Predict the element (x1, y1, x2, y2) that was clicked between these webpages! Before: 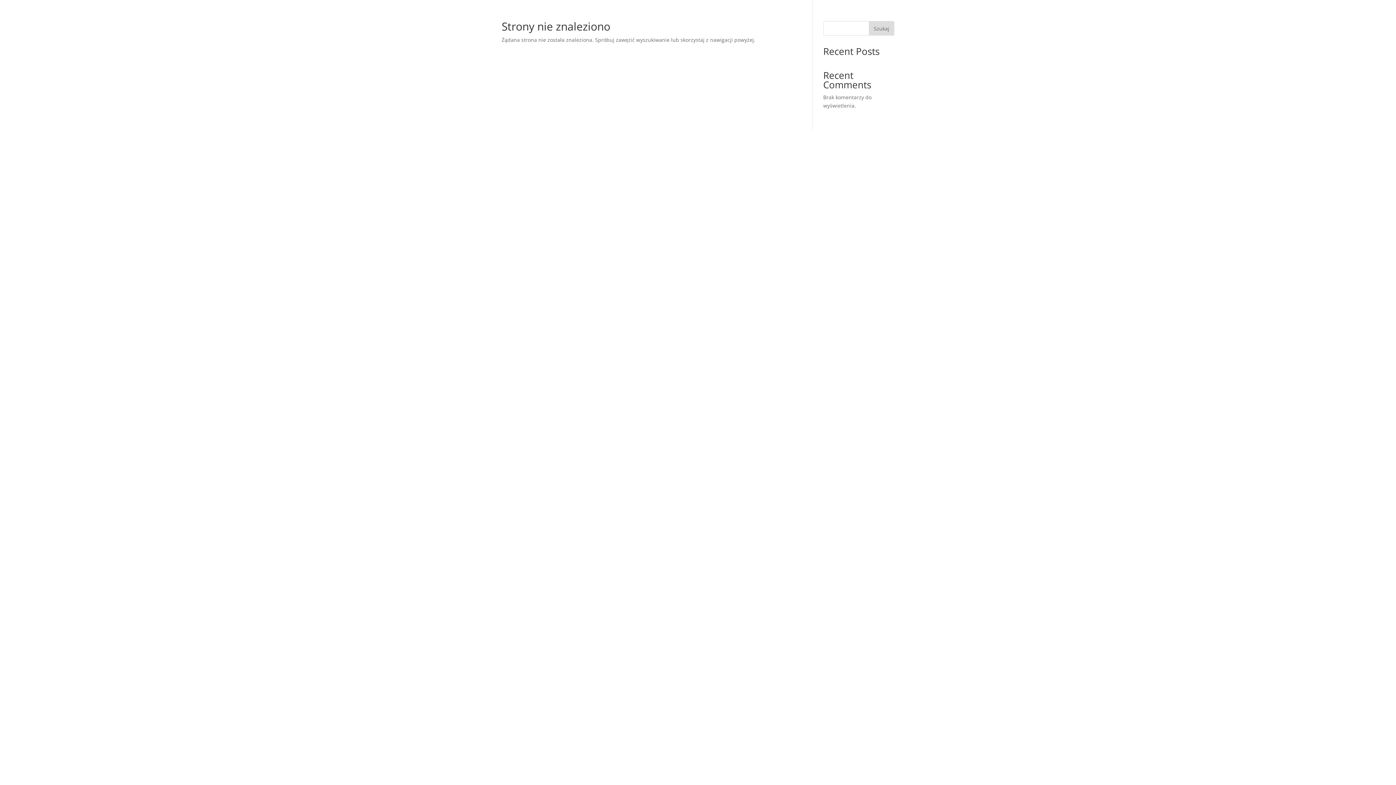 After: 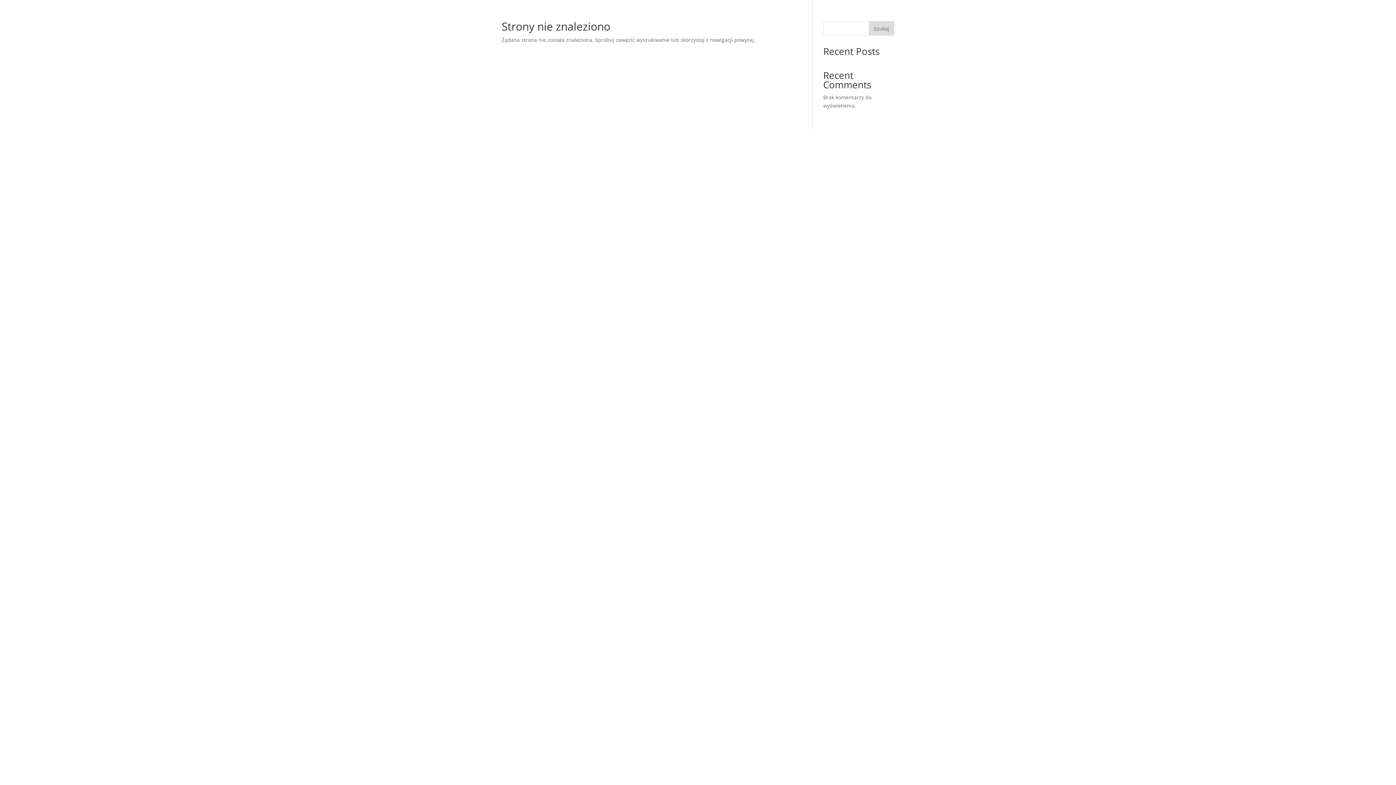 Action: bbox: (869, 21, 894, 35) label: Szukaj